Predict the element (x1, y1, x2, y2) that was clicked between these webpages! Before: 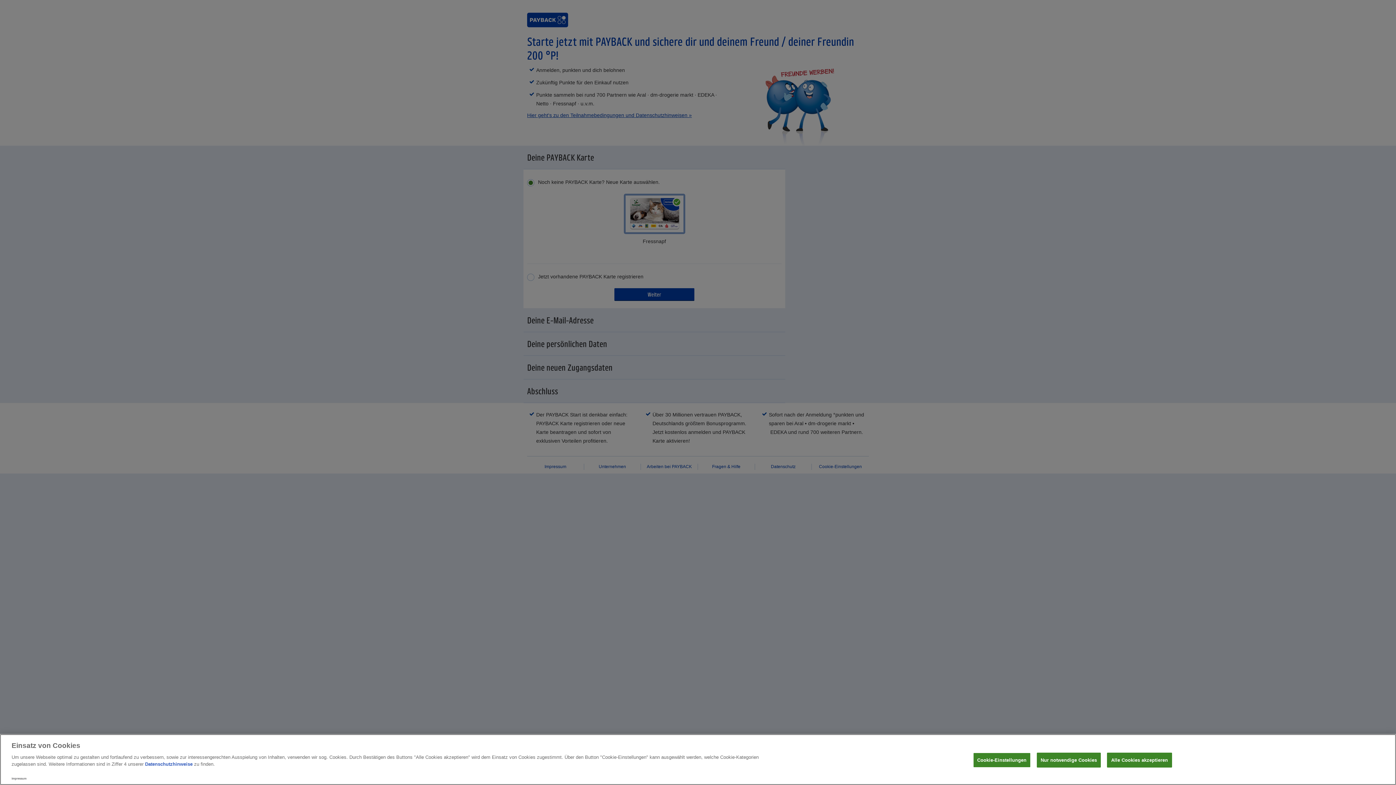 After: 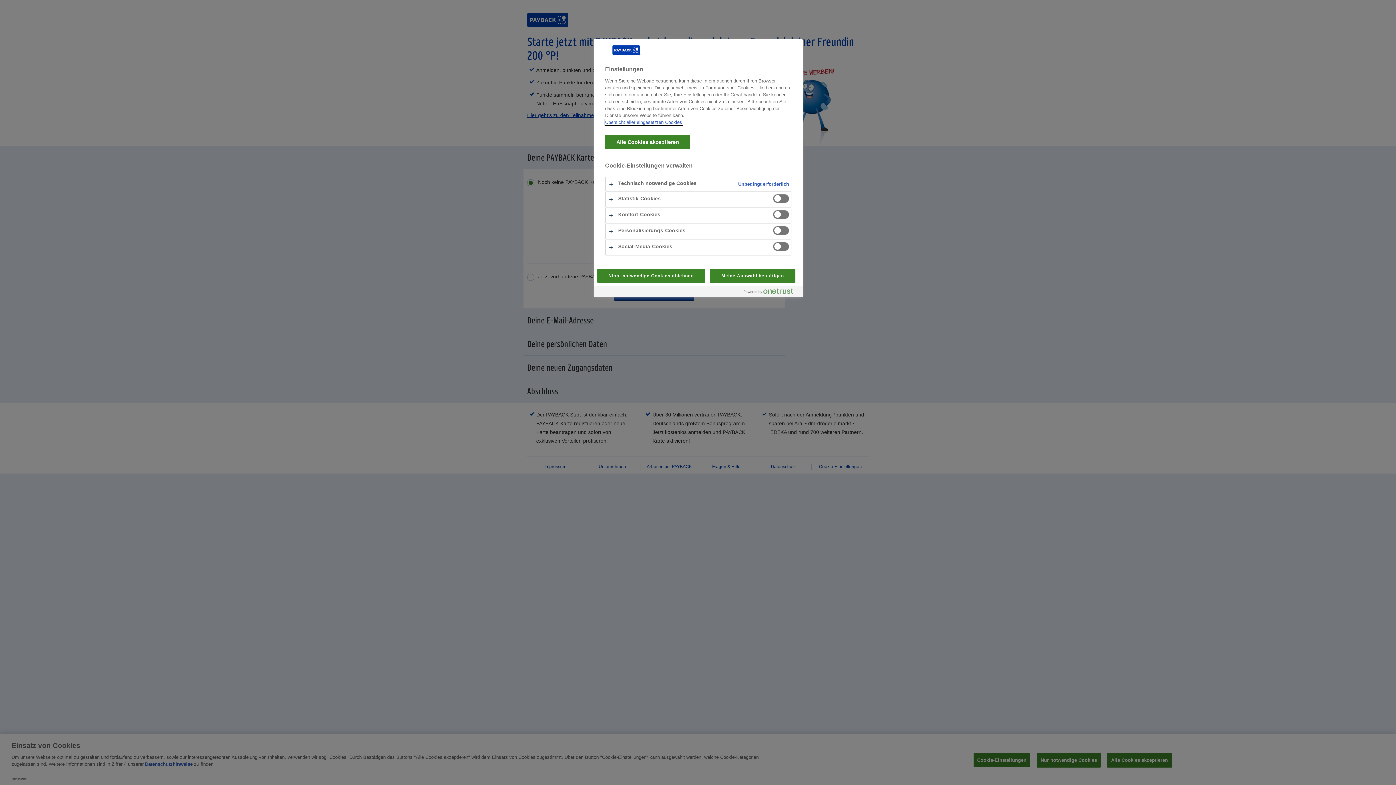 Action: label: Cookie-Einstellungen bbox: (973, 753, 1030, 768)